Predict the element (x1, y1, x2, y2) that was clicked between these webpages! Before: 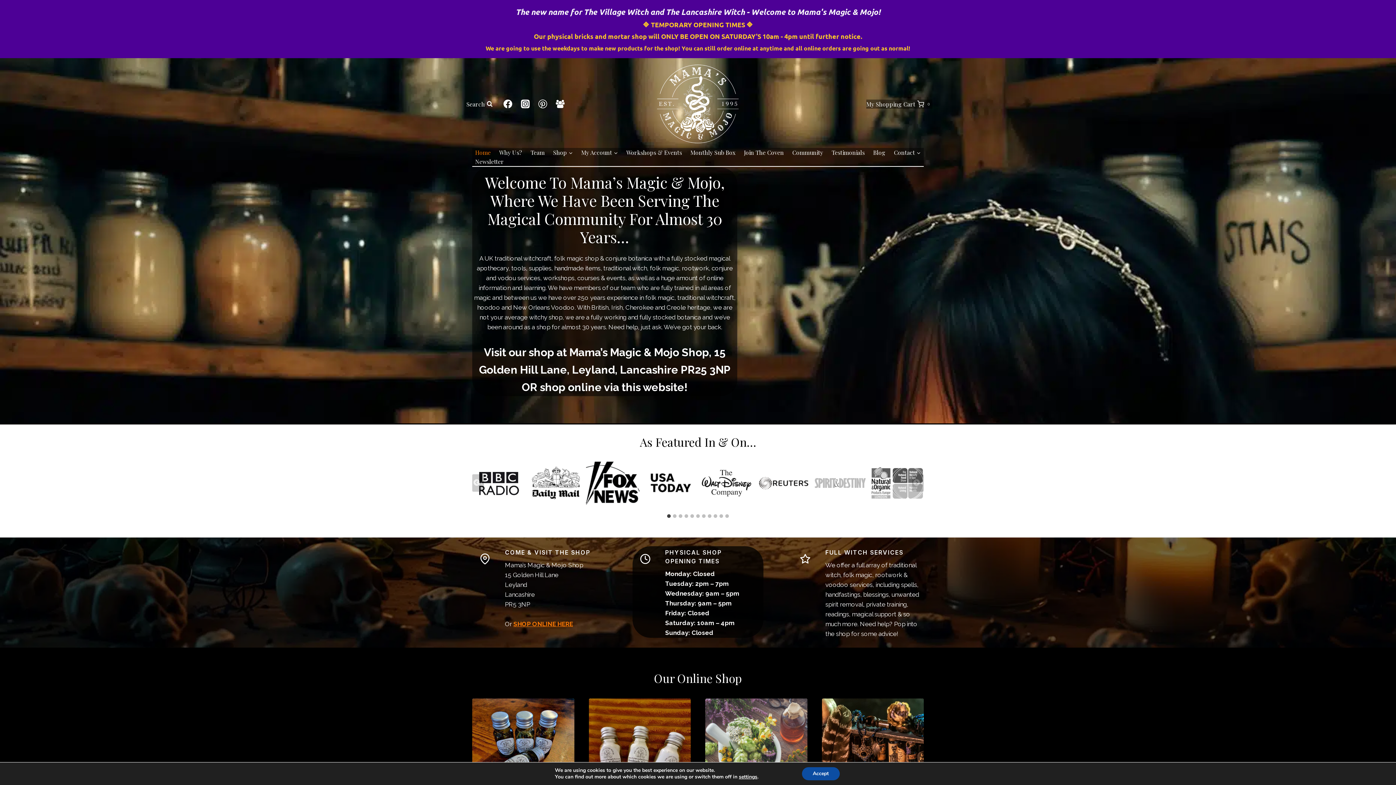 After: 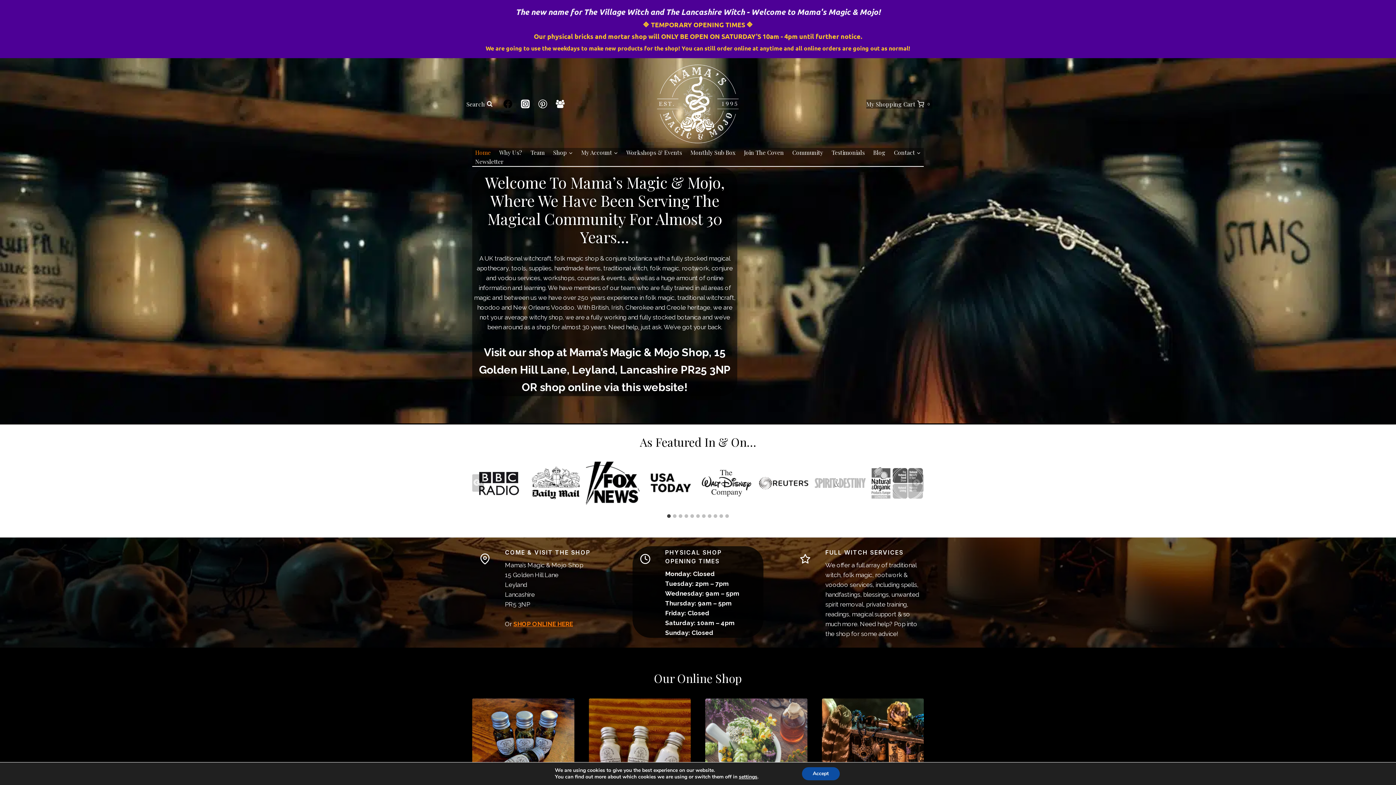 Action: label: Facebook bbox: (499, 95, 516, 112)